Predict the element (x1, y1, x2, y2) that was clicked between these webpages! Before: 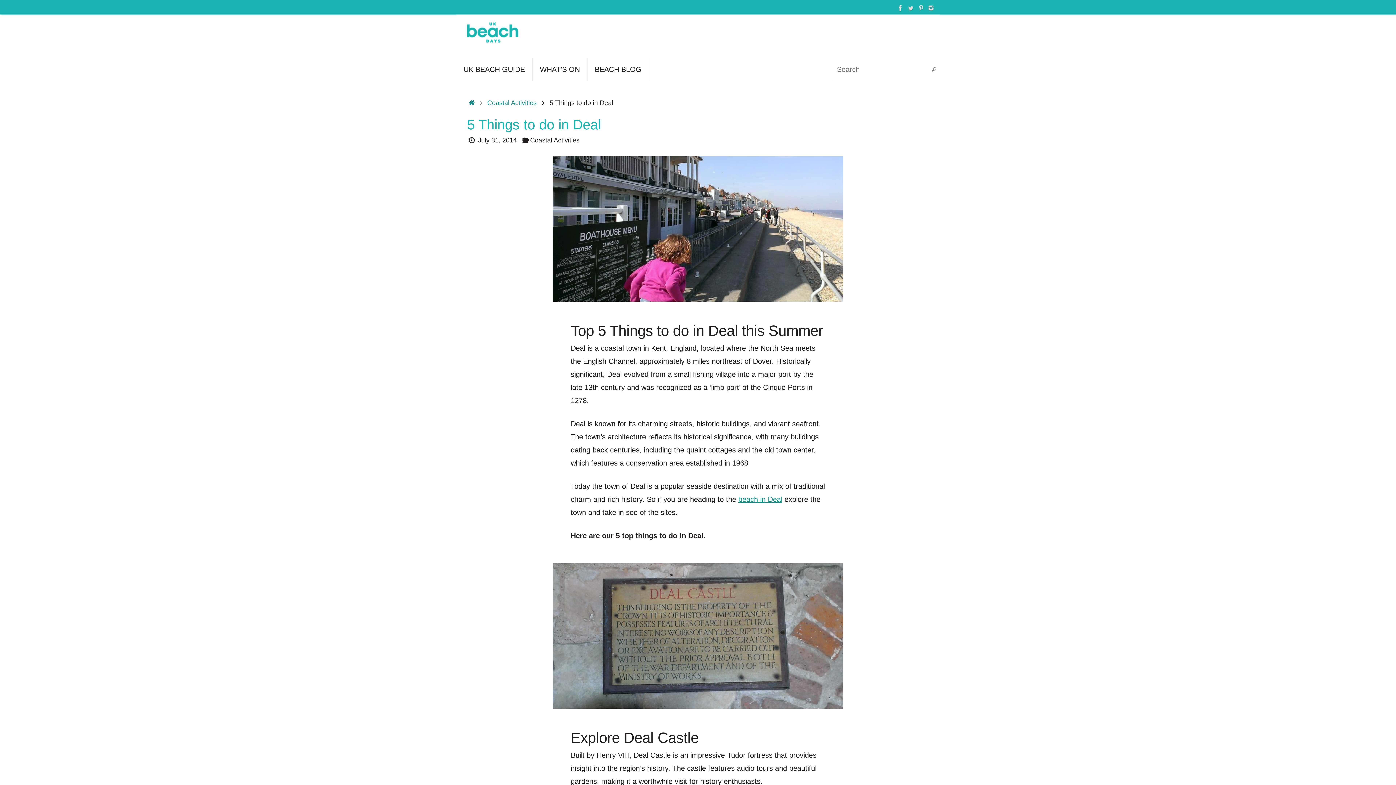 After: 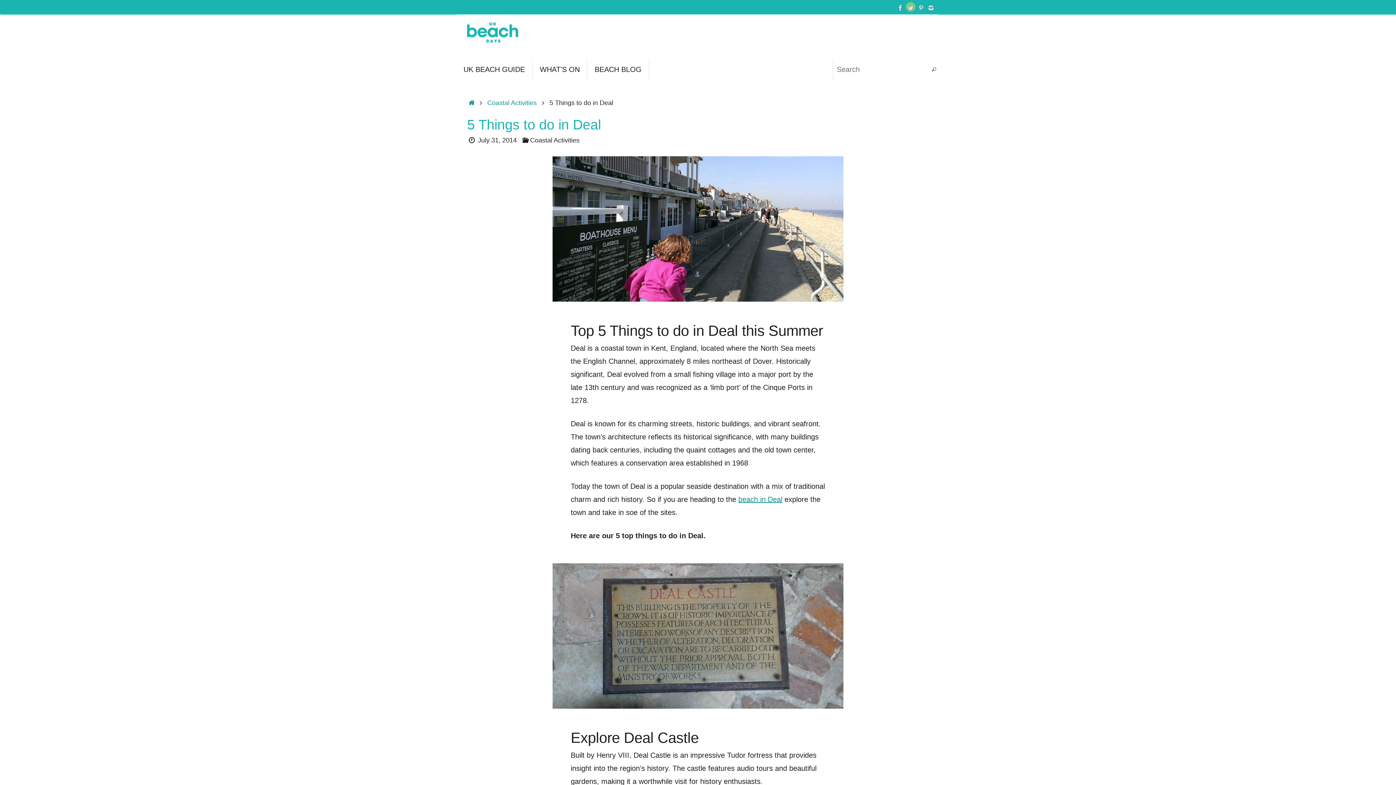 Action: bbox: (905, 1, 916, 12)